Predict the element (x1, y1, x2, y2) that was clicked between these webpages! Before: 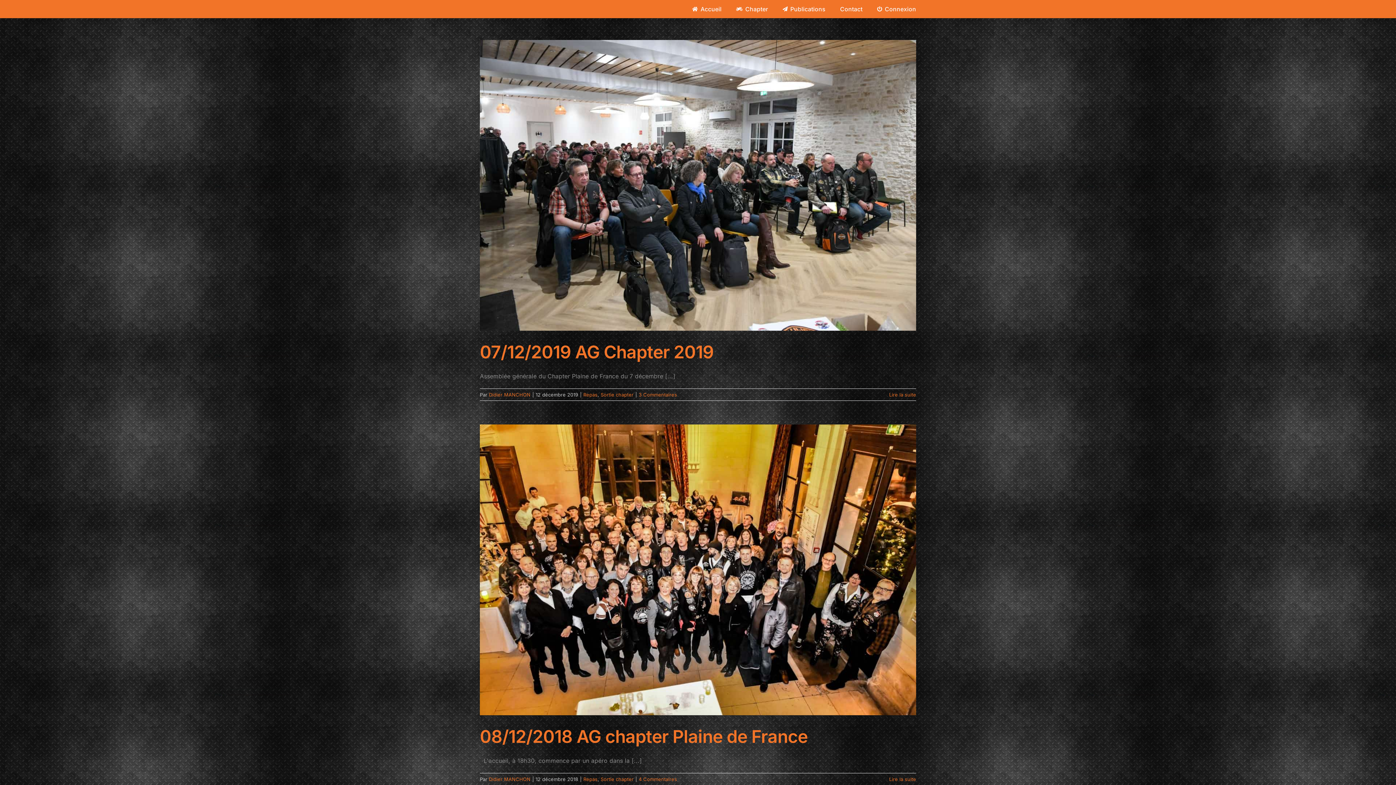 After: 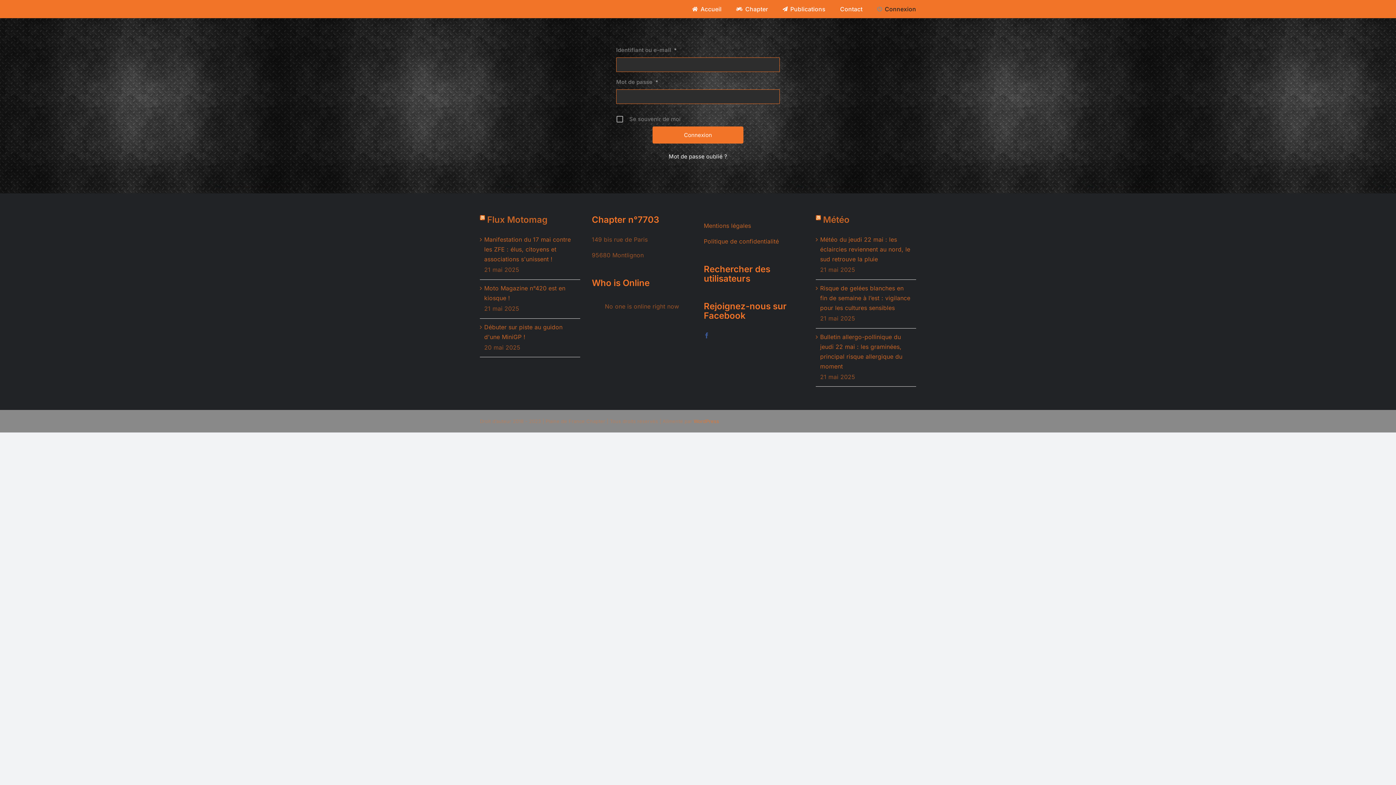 Action: label: Connexion bbox: (877, 0, 916, 18)